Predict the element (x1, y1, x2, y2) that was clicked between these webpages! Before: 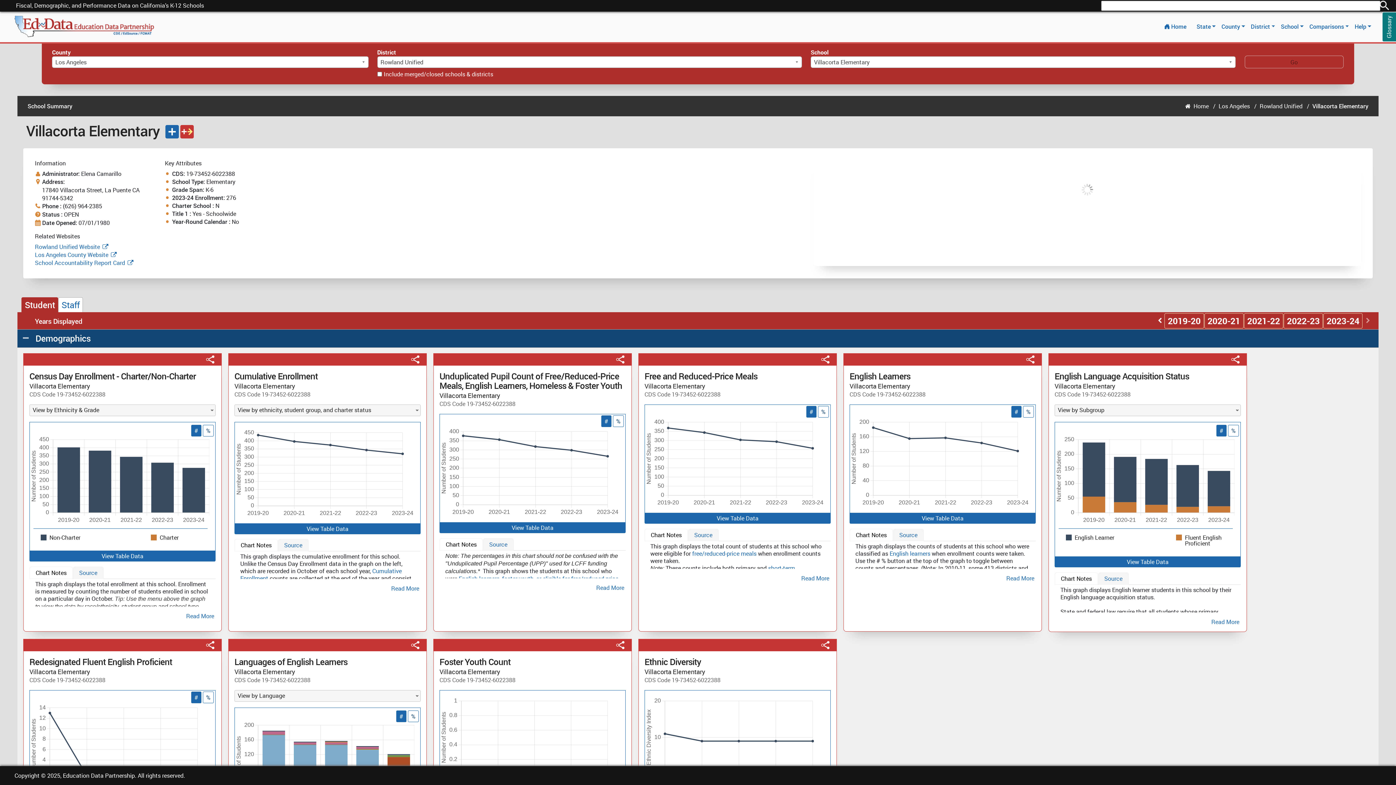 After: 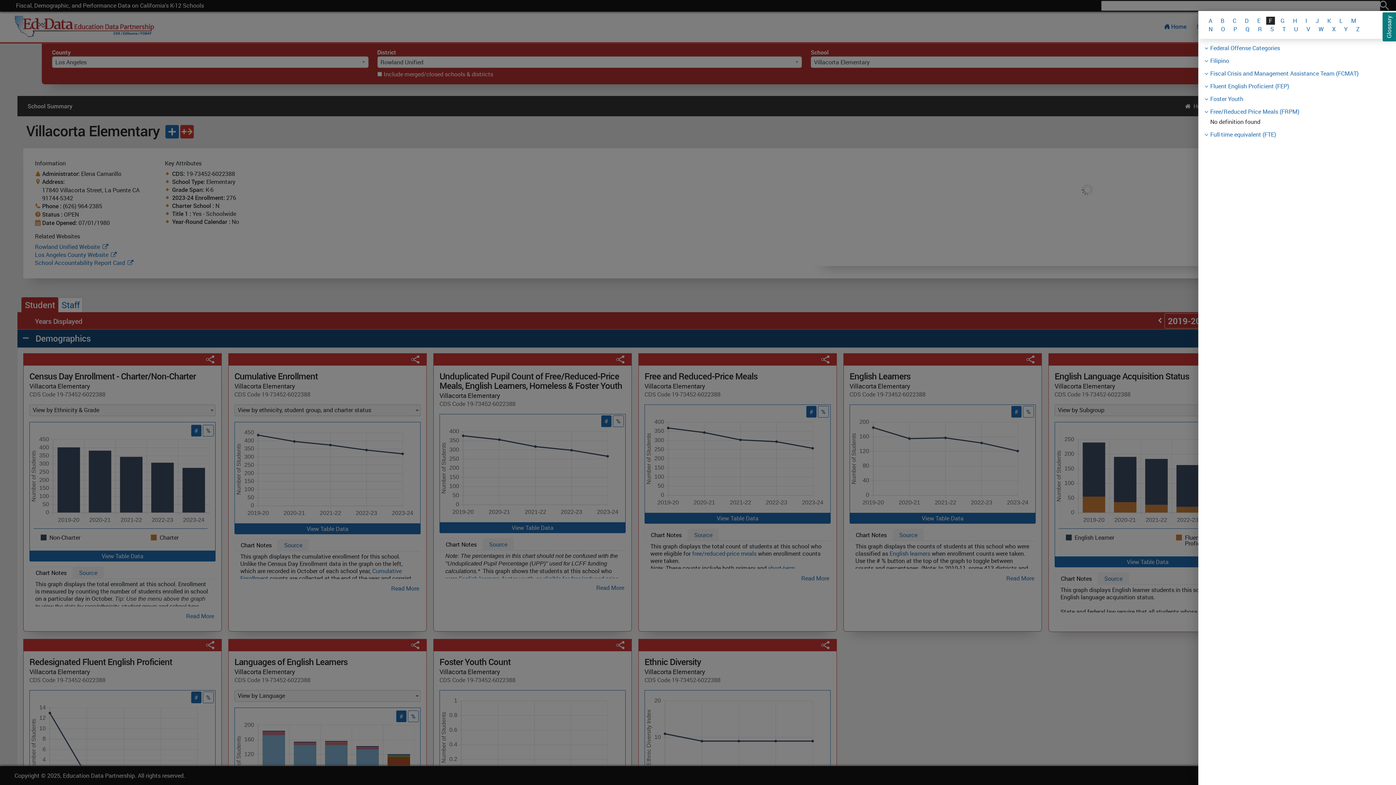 Action: label: free/reduced-price meals bbox: (692, 549, 756, 557)